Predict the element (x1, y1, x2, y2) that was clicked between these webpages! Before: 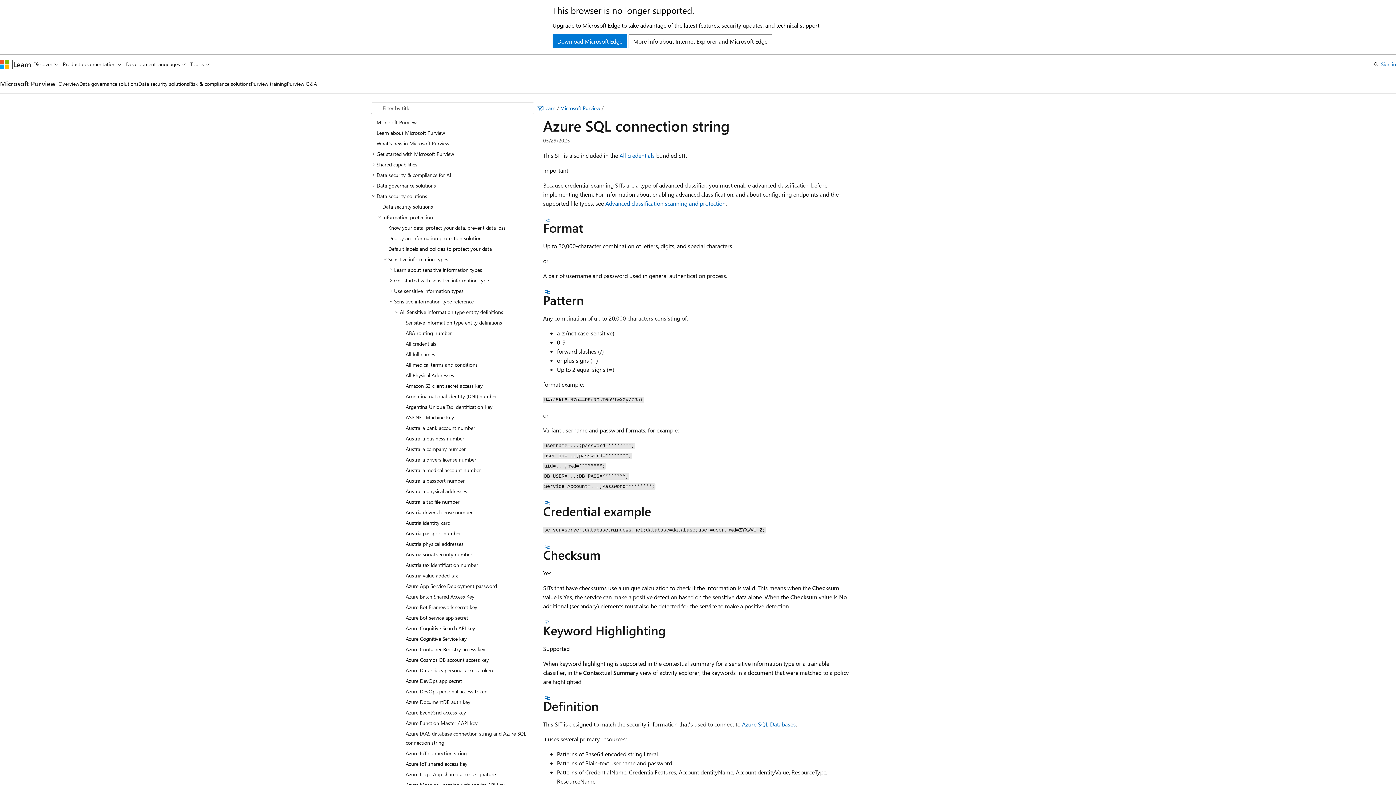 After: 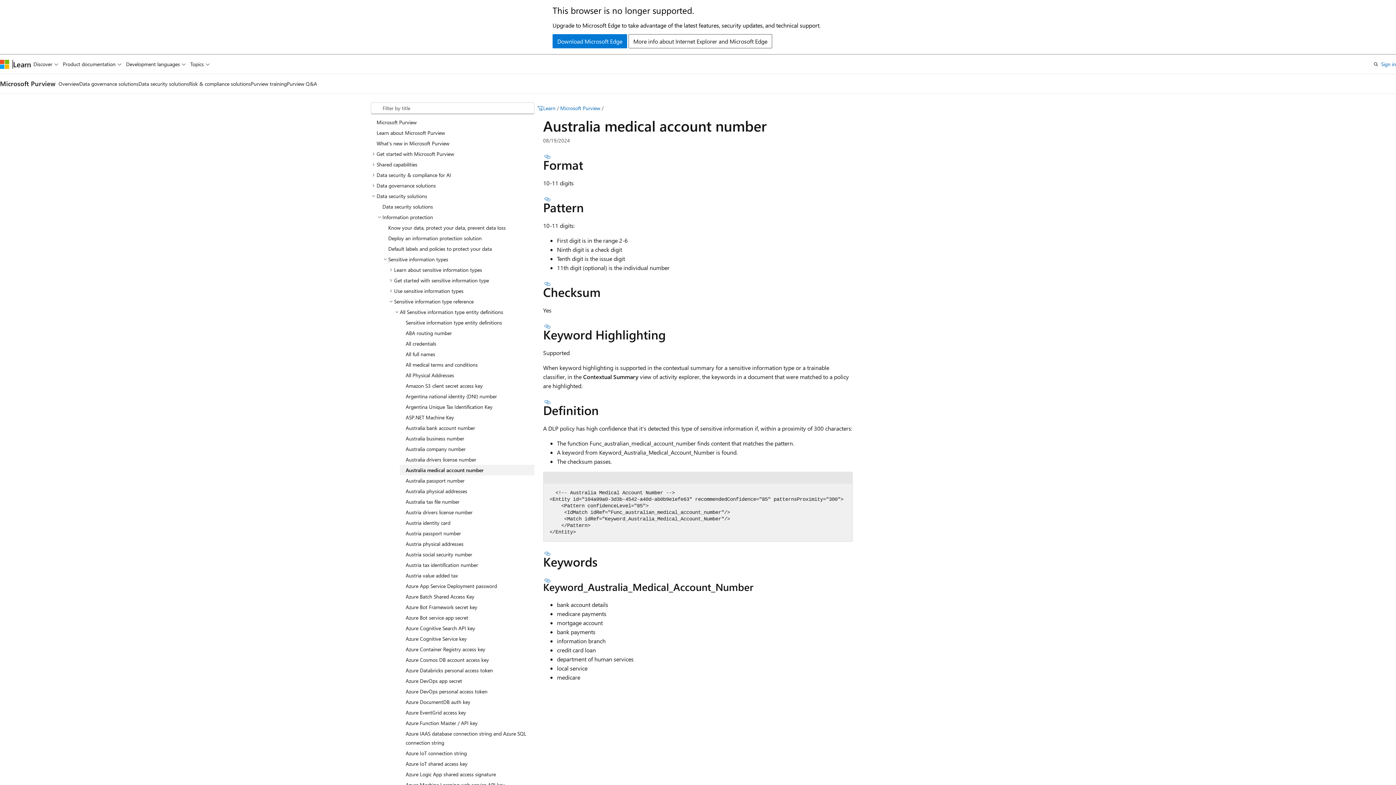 Action: label: Australia medical account number bbox: (400, 464, 534, 475)